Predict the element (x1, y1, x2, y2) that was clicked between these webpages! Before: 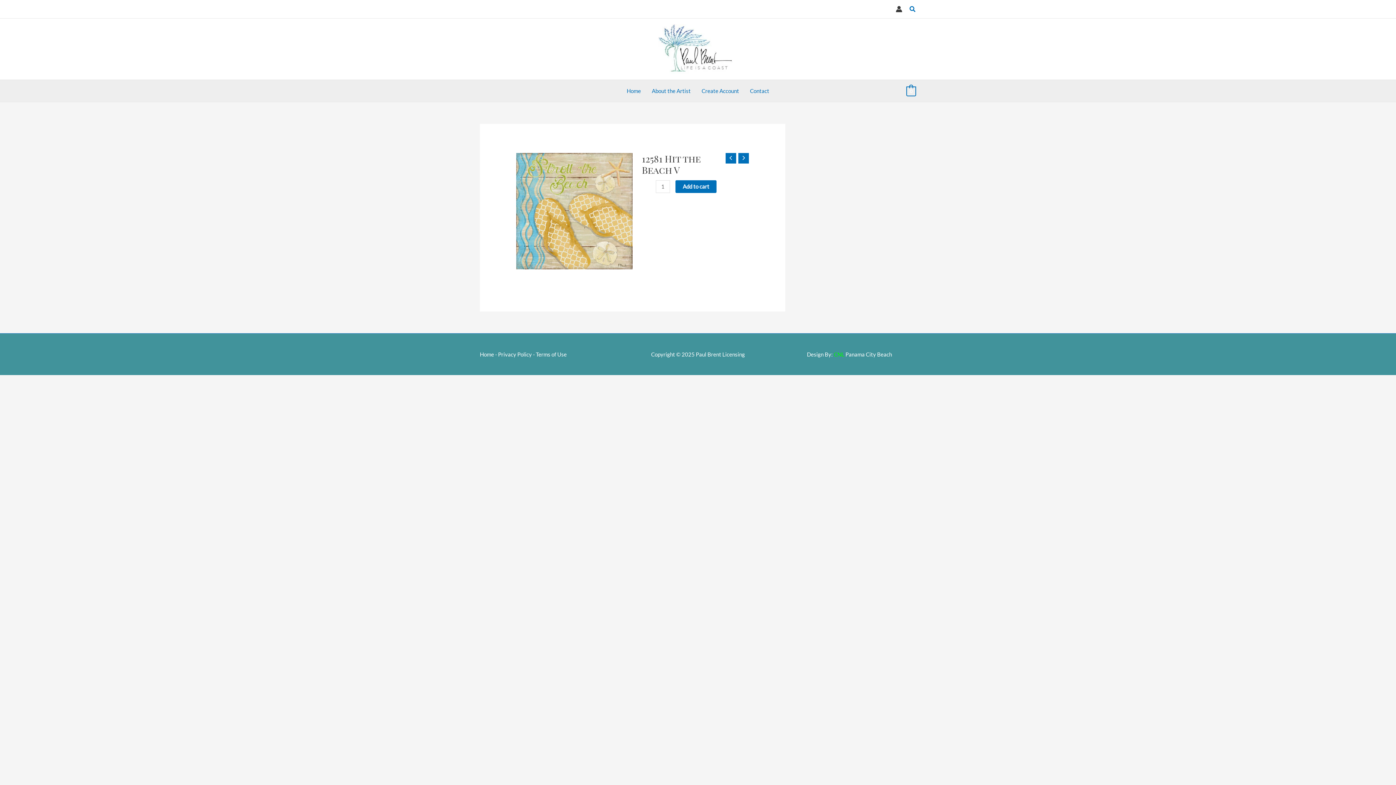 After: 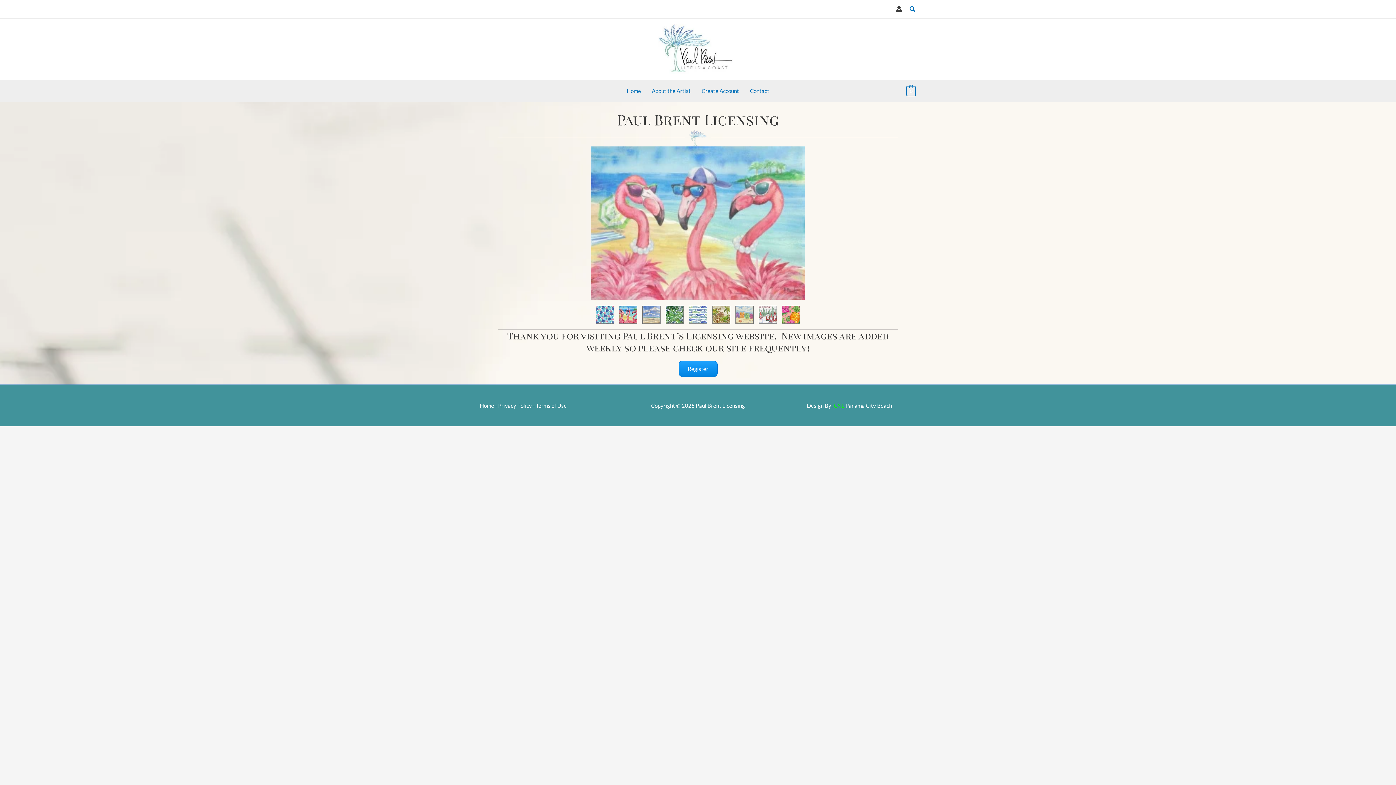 Action: bbox: (480, 351, 494, 357) label: Home